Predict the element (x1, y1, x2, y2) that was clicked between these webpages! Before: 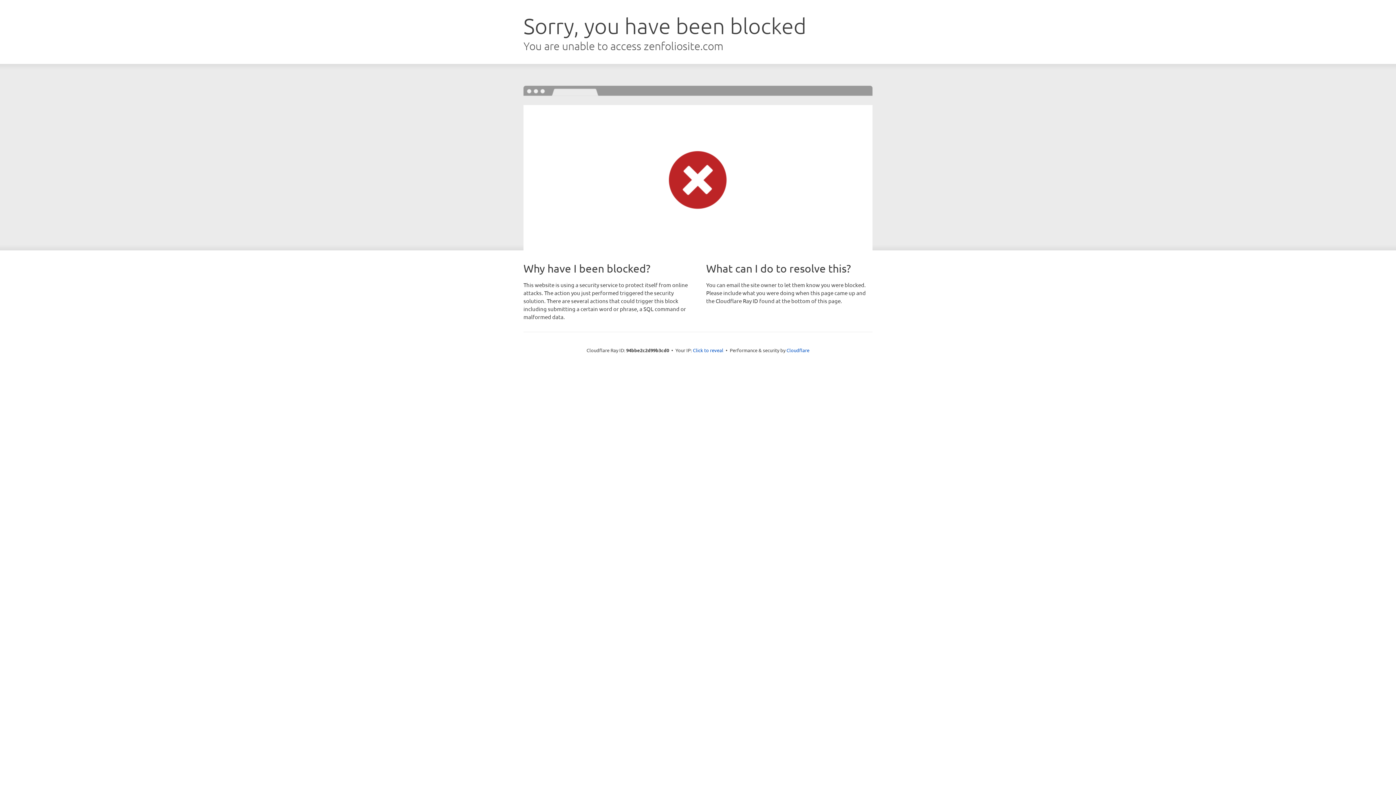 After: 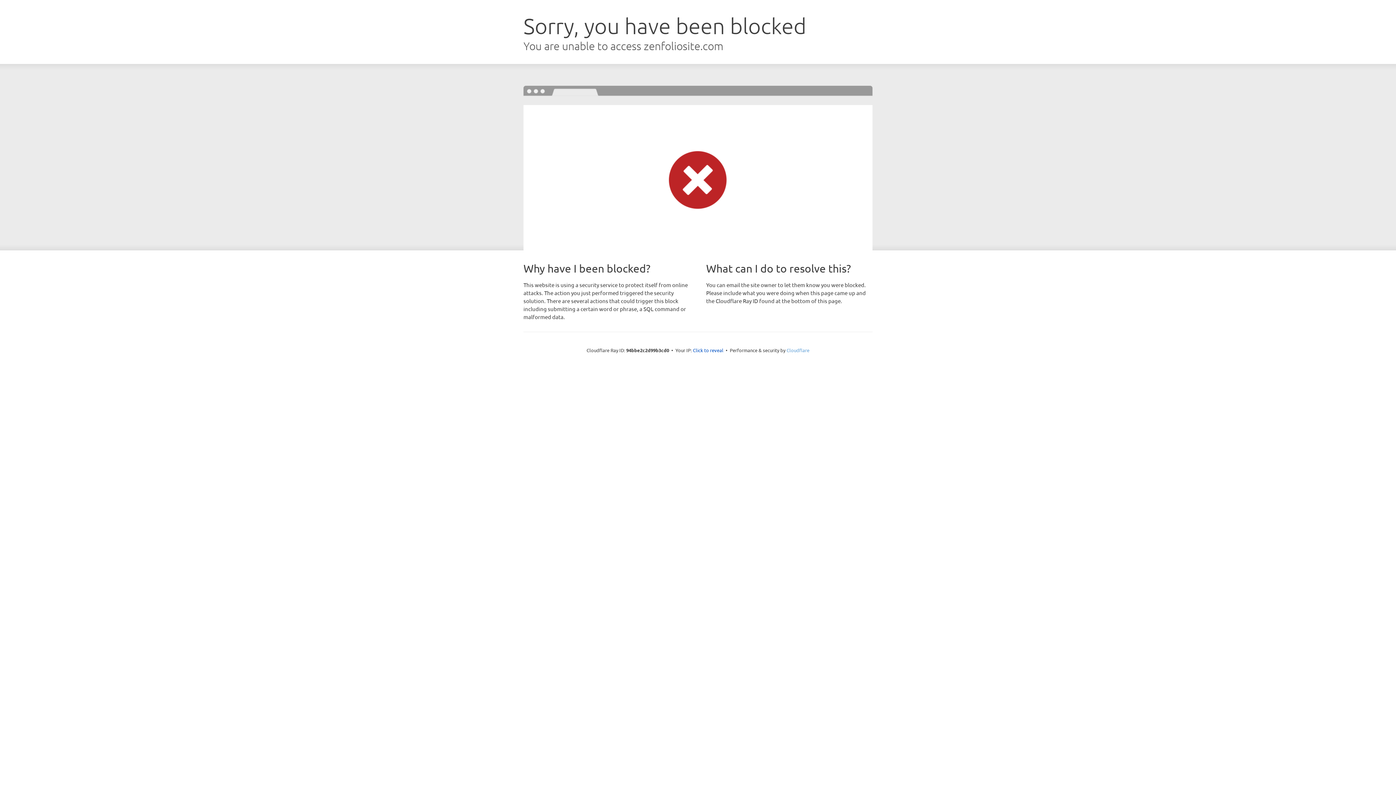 Action: label: Cloudflare bbox: (786, 347, 809, 353)